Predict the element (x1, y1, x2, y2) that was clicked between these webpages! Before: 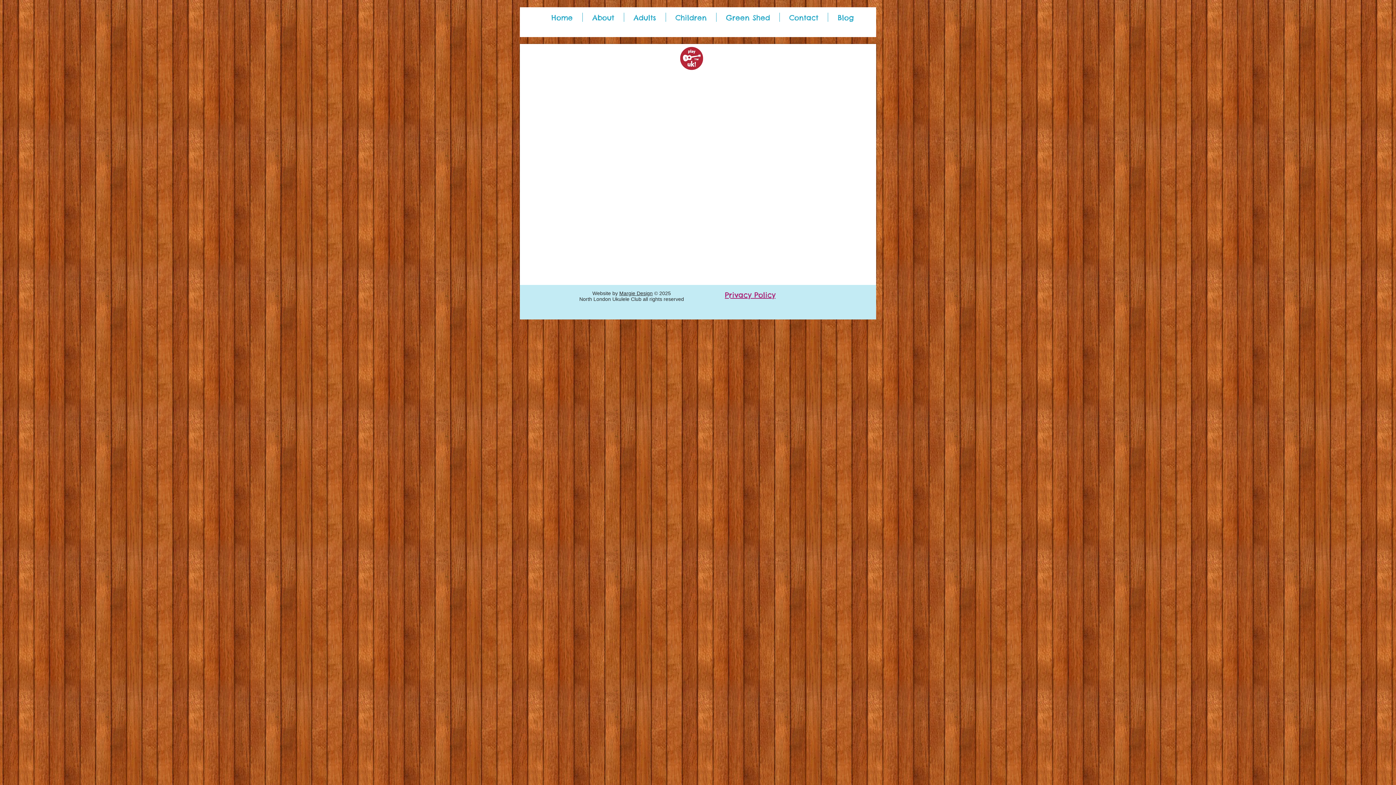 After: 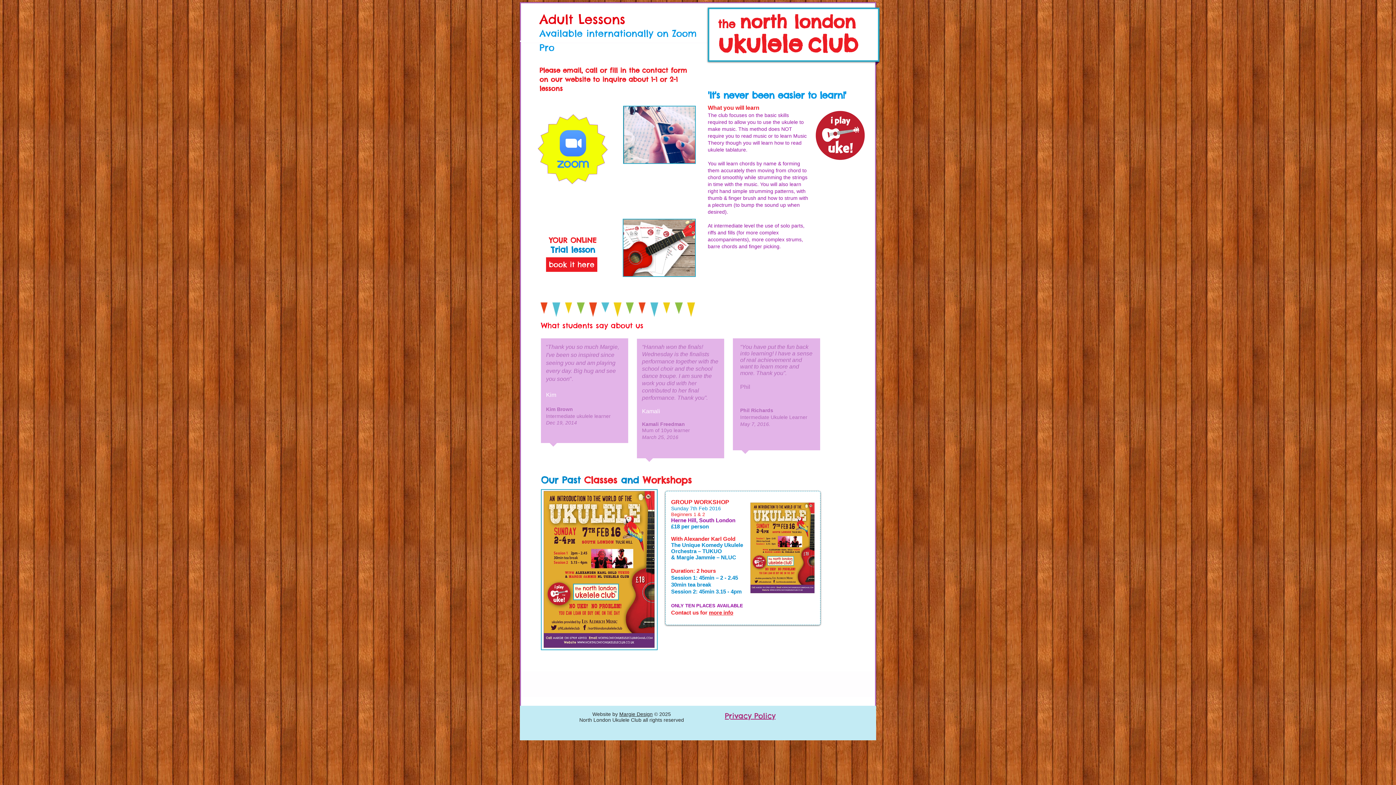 Action: label: Adults bbox: (624, 12, 665, 21)